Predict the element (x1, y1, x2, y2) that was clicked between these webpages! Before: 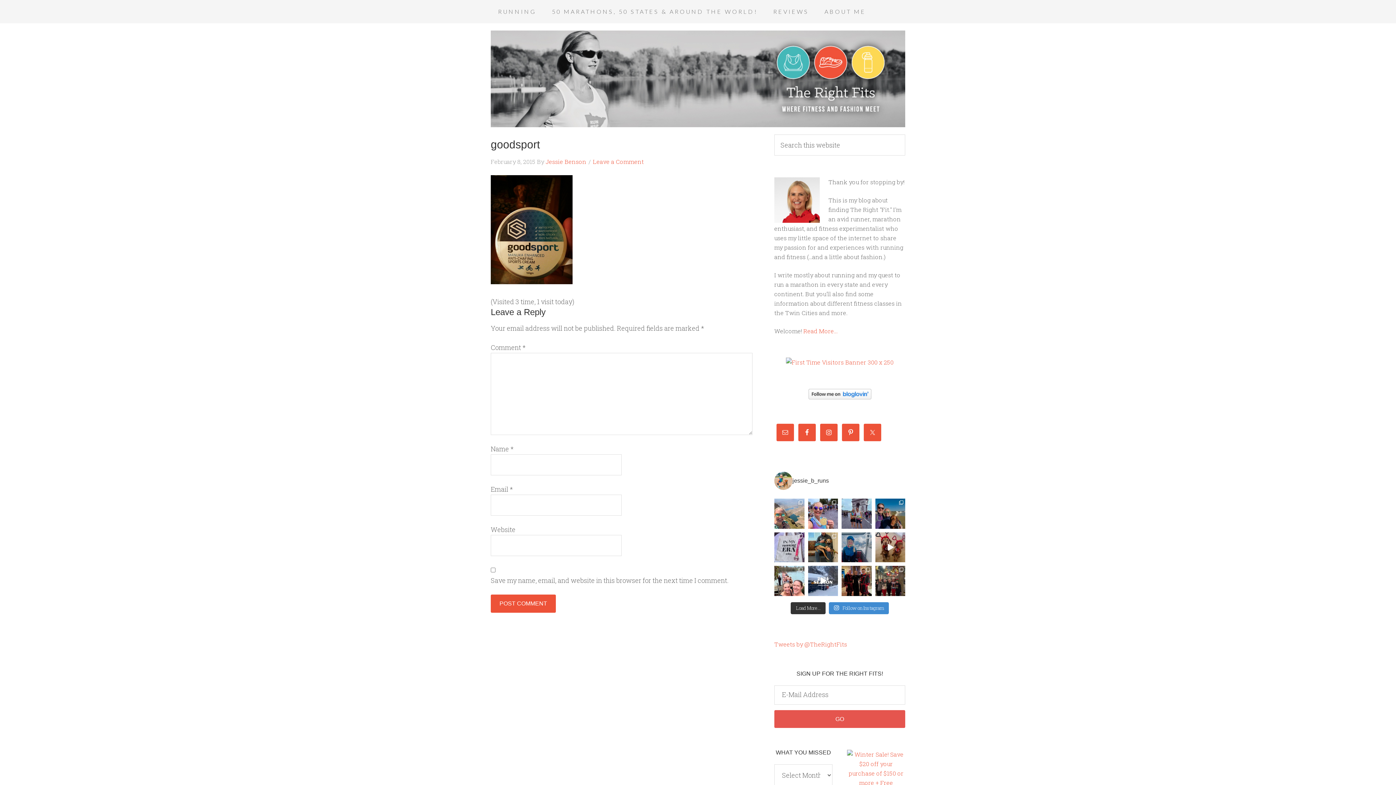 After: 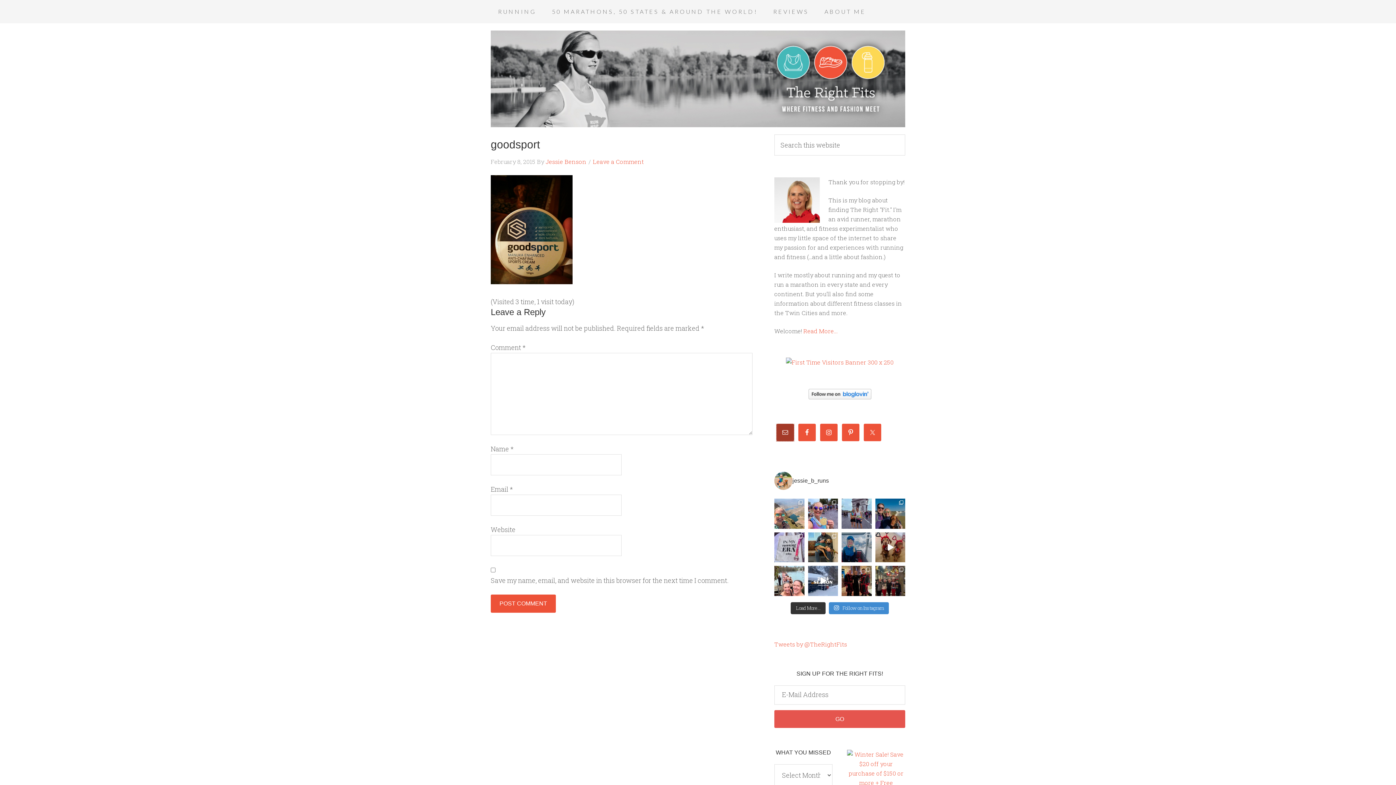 Action: bbox: (776, 424, 794, 441)